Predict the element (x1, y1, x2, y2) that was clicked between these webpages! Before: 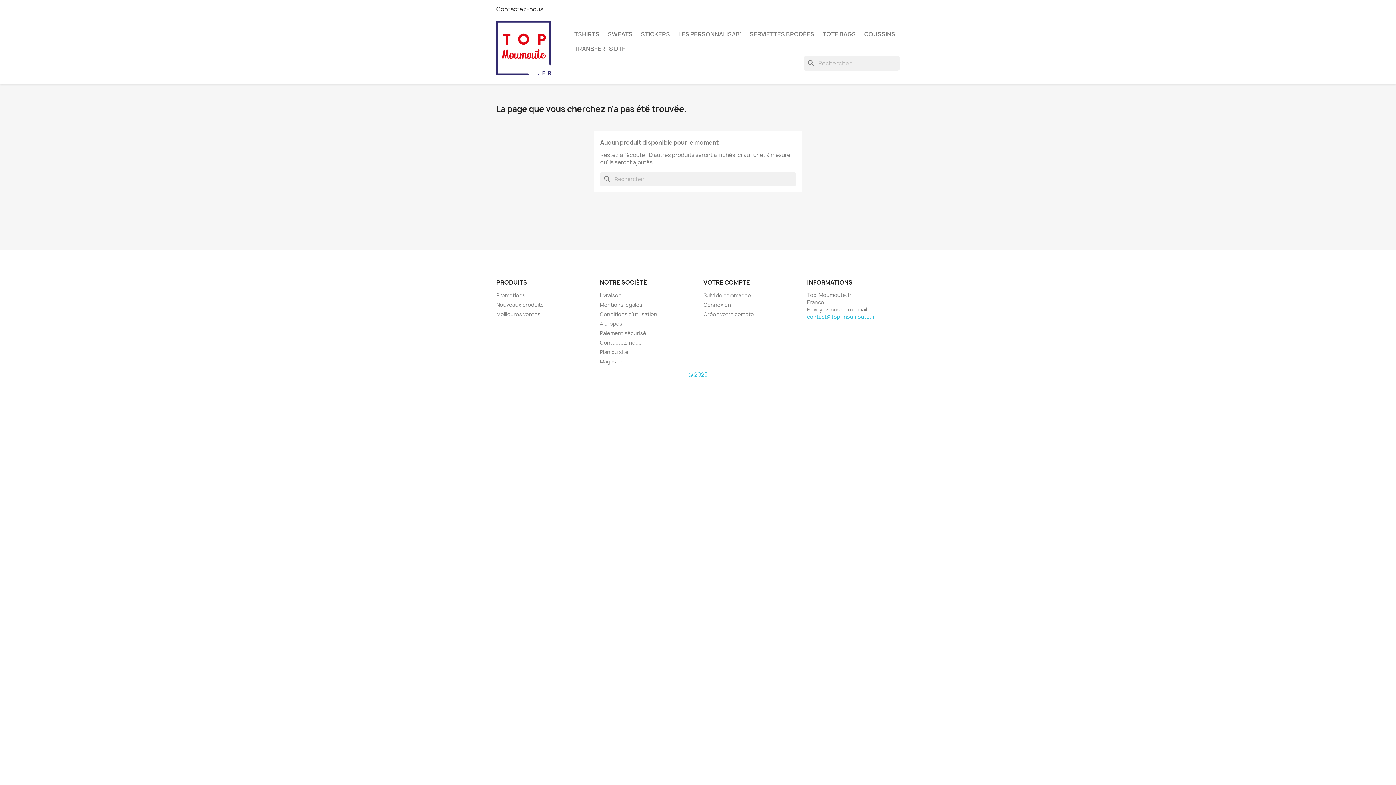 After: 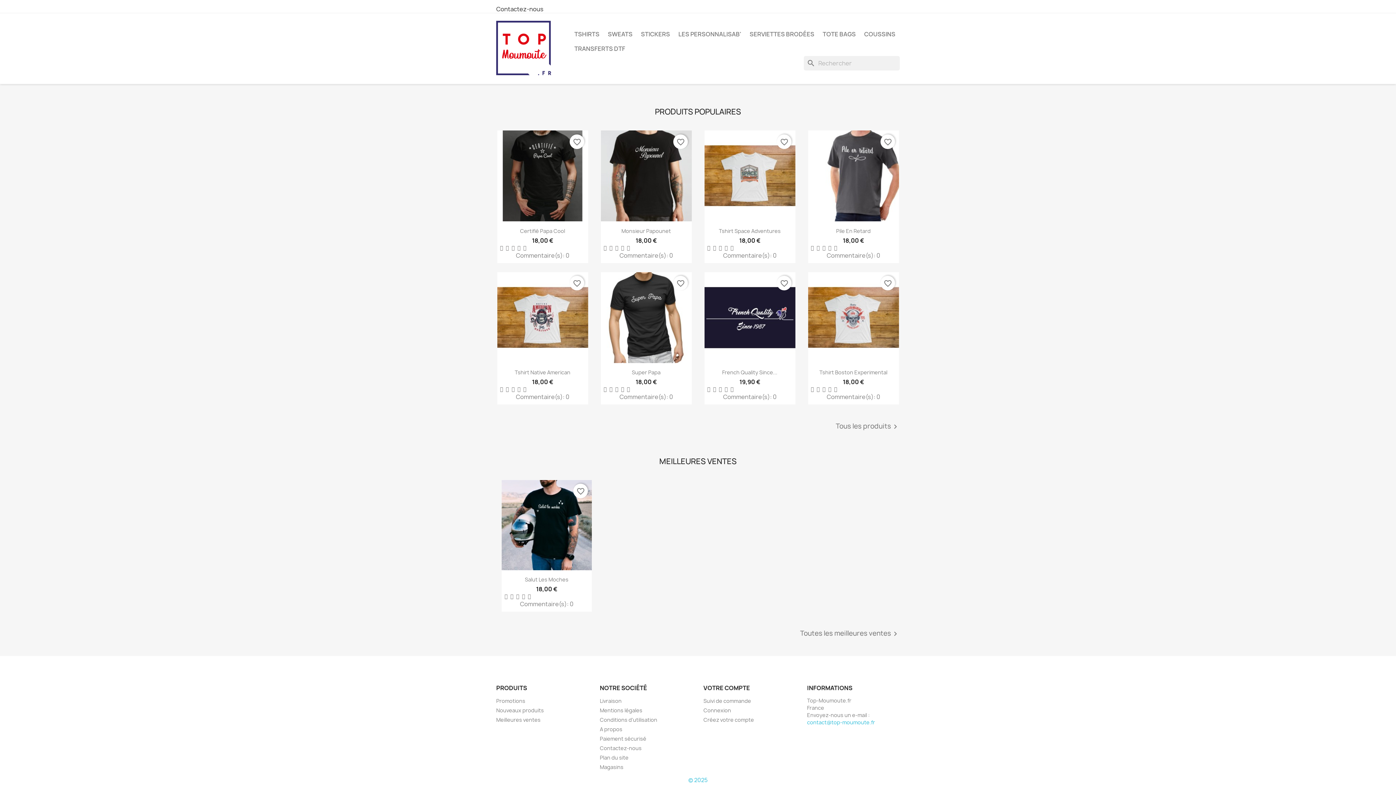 Action: bbox: (496, 44, 554, 52)